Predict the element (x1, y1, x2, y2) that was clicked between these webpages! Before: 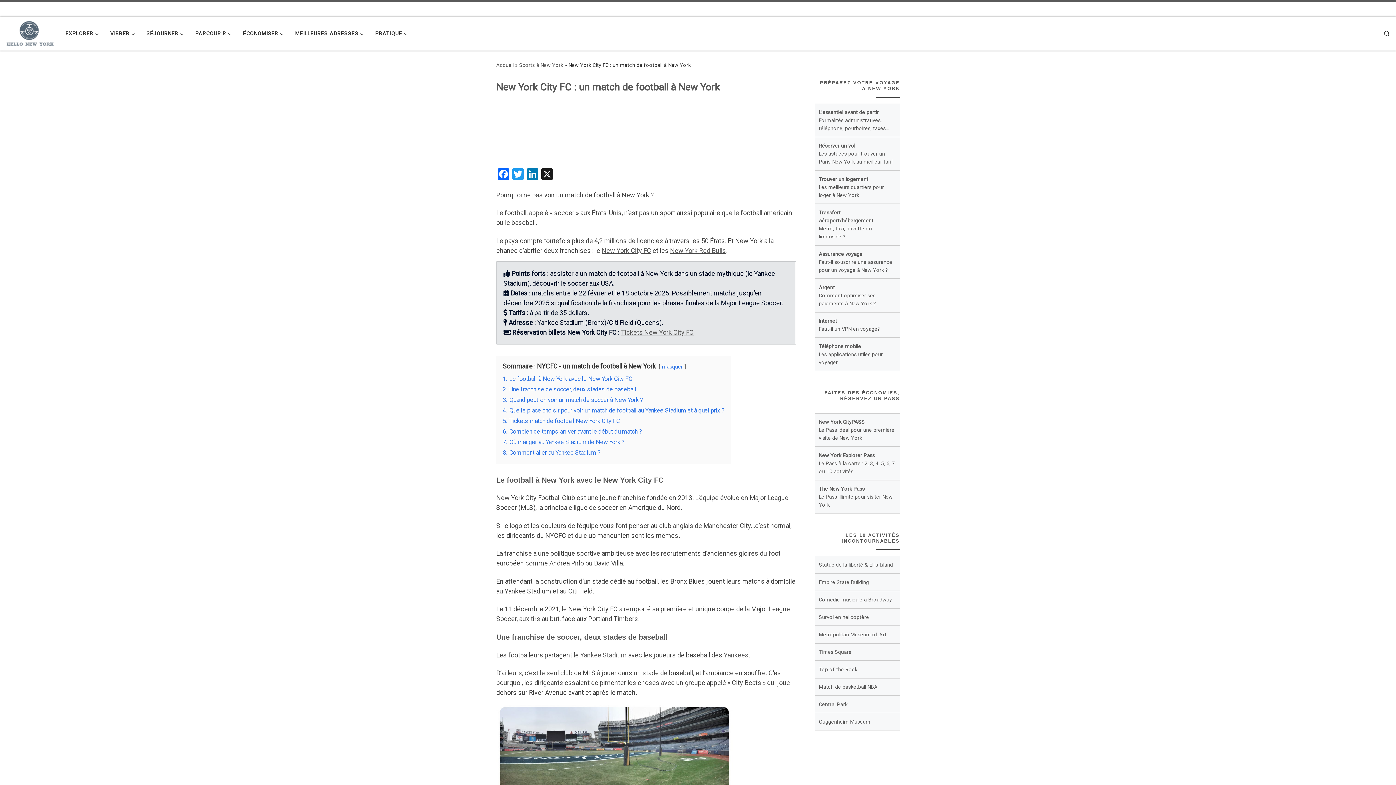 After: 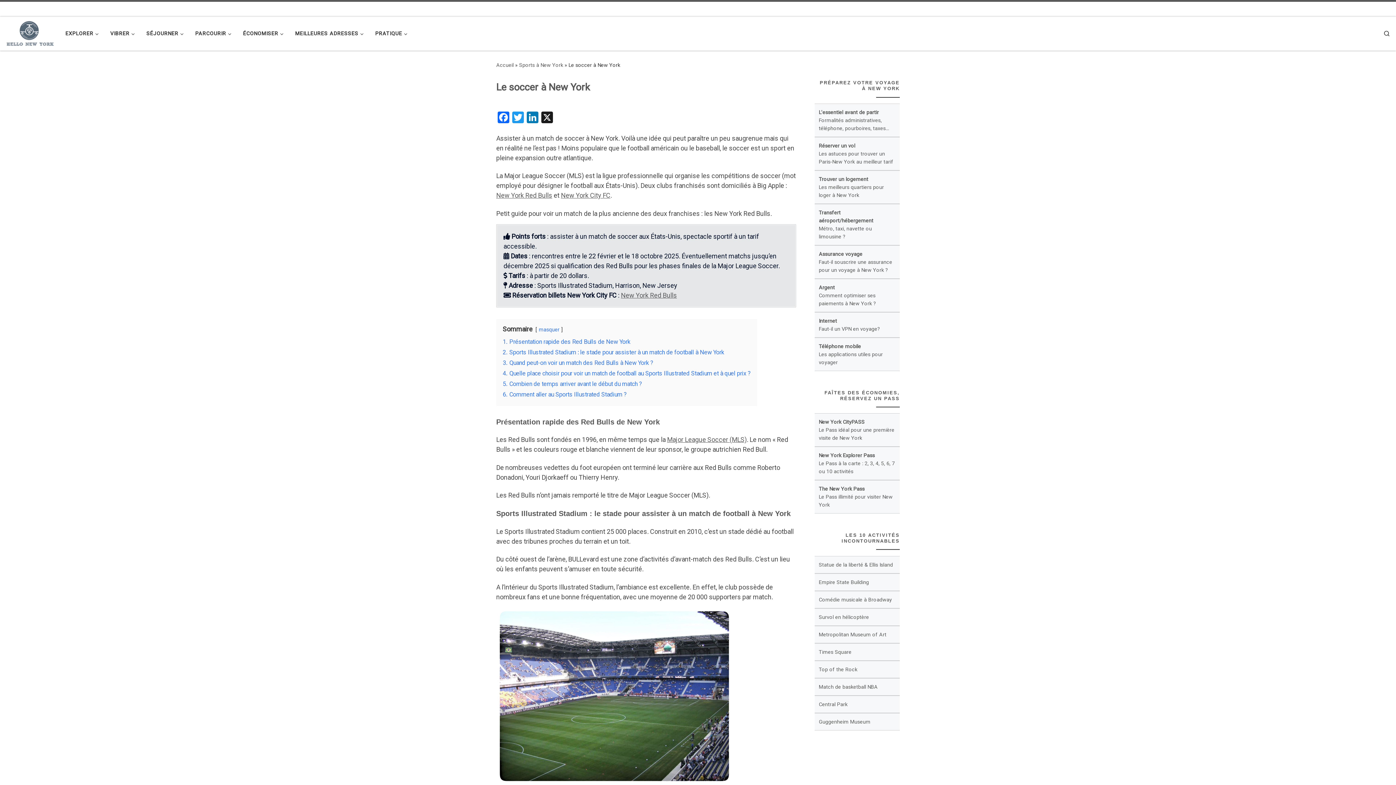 Action: label: New York Red Bulls bbox: (670, 246, 726, 254)